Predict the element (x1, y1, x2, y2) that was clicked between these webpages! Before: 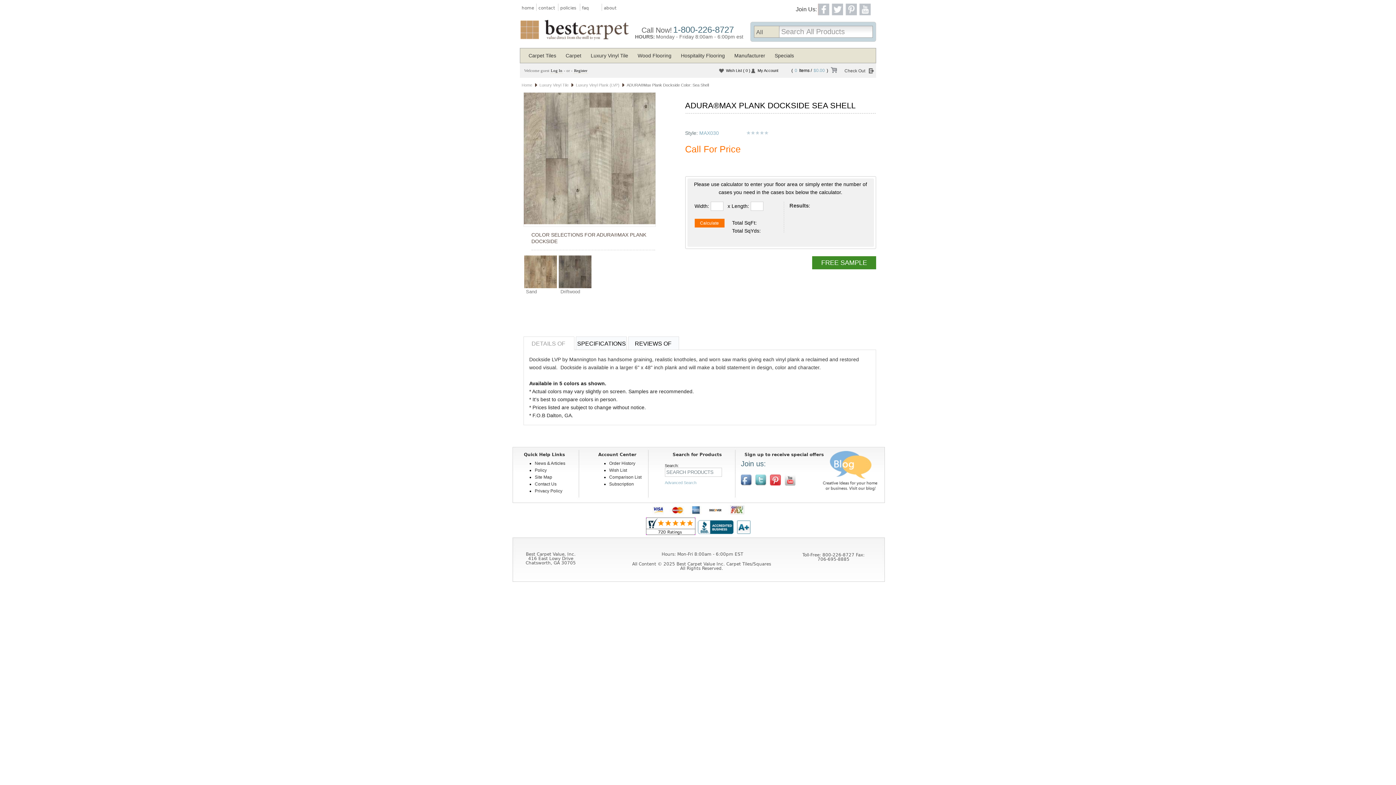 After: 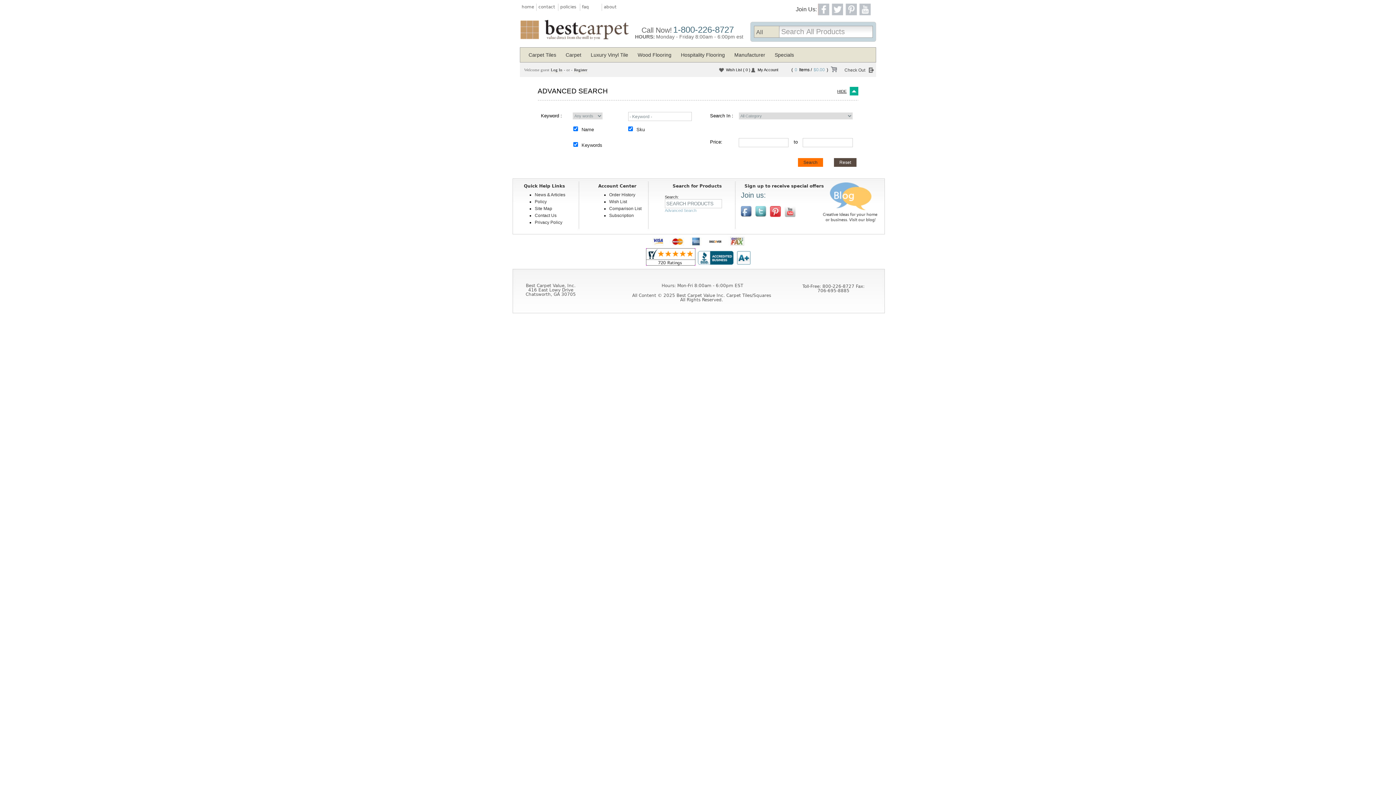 Action: label: Advanced Search bbox: (665, 480, 696, 485)